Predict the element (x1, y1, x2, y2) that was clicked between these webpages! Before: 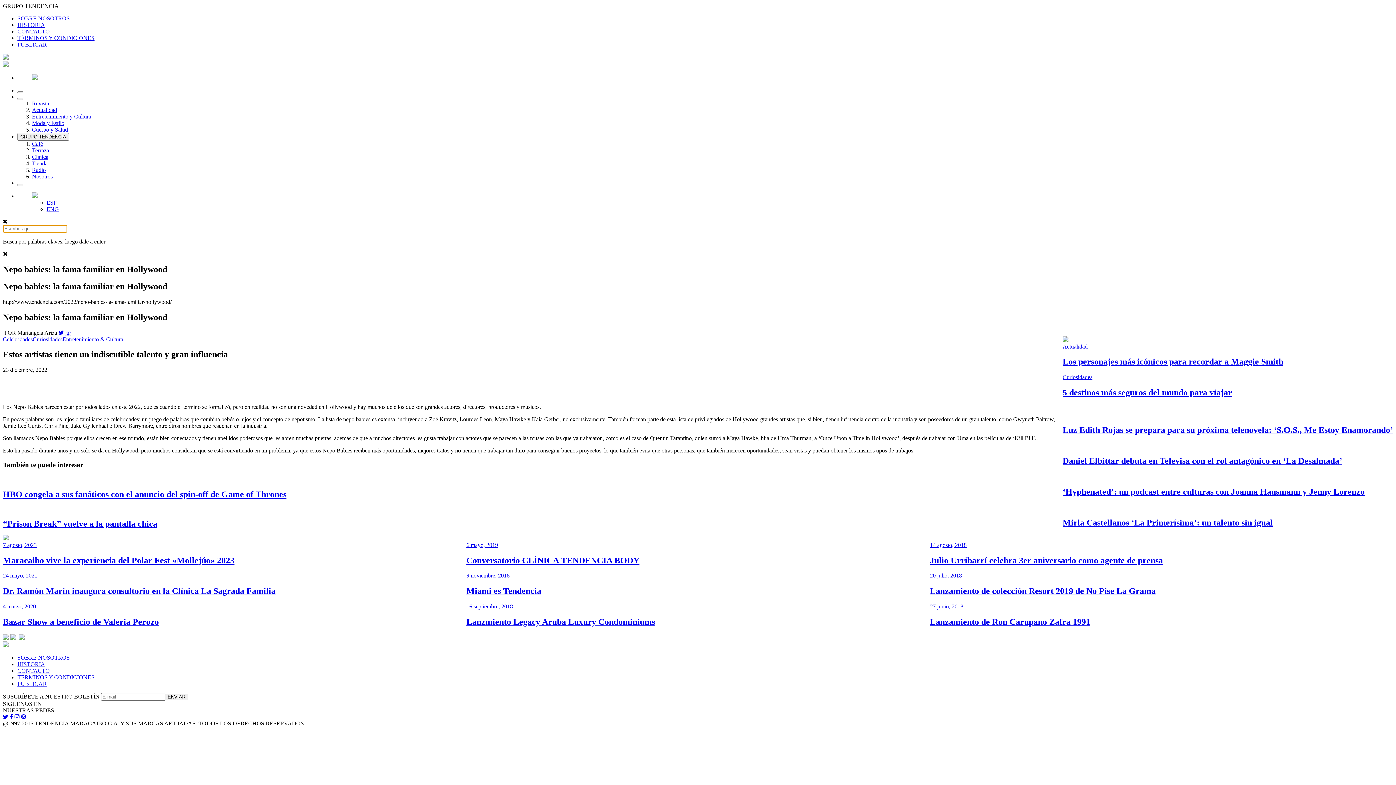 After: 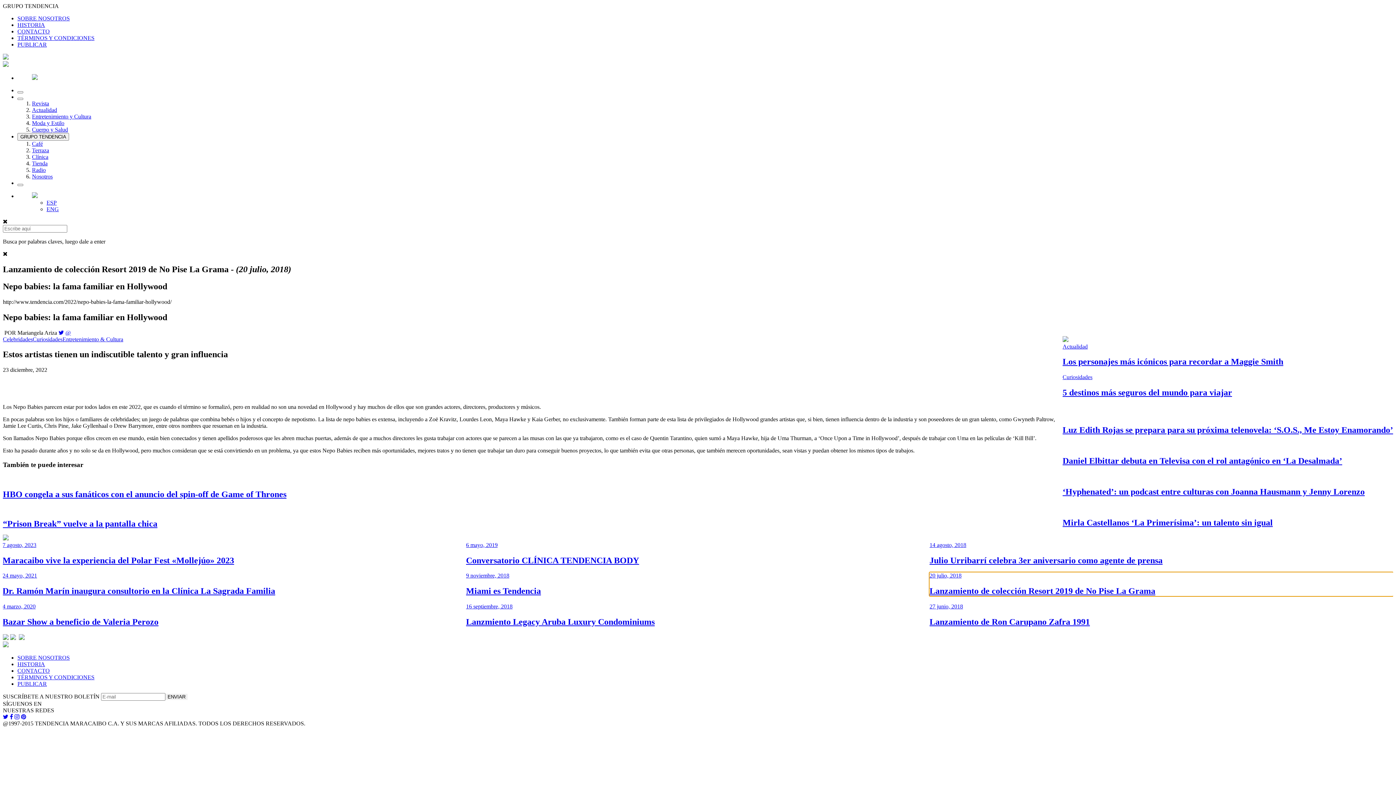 Action: label: 20 julio, 2018
Lanzamiento de colección Resort 2019 de No Pise La Grama bbox: (930, 572, 1393, 596)